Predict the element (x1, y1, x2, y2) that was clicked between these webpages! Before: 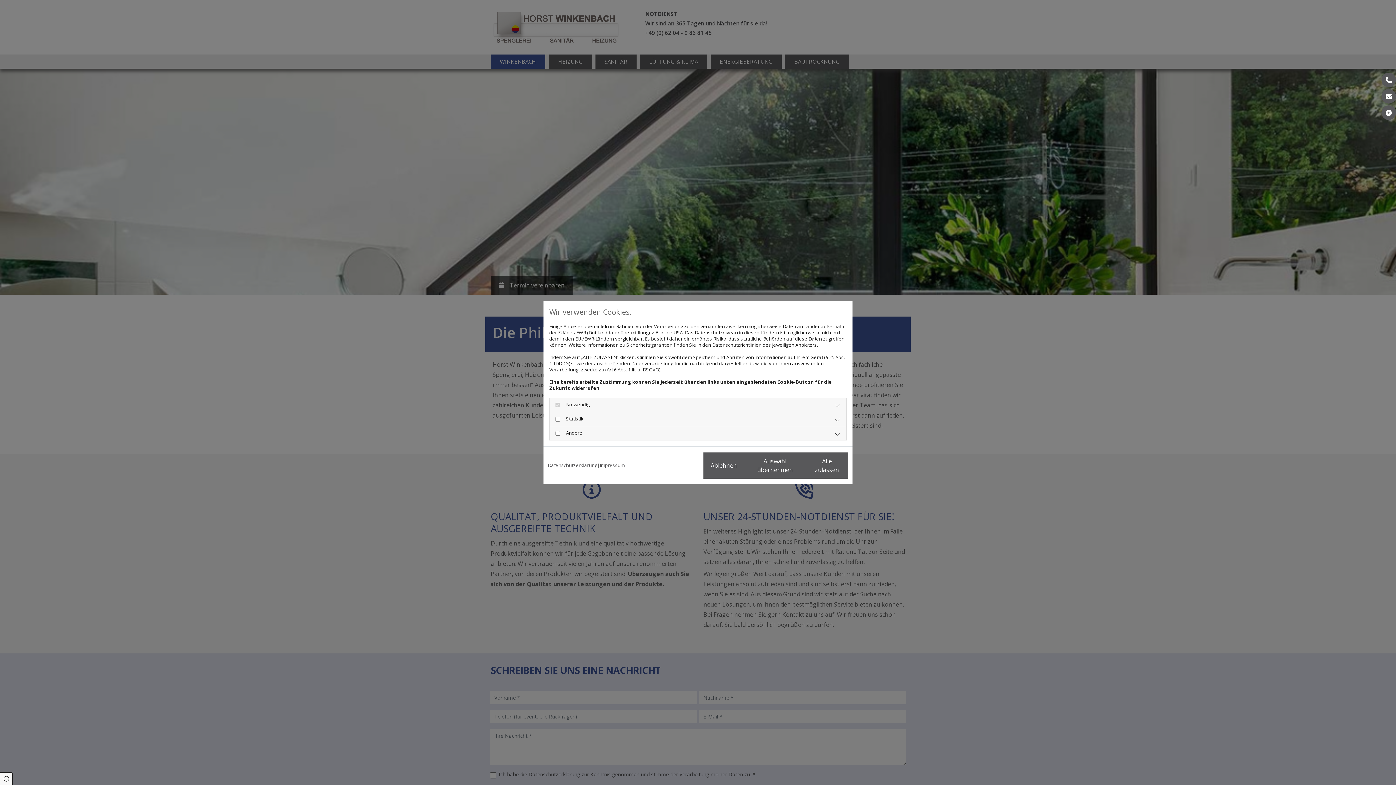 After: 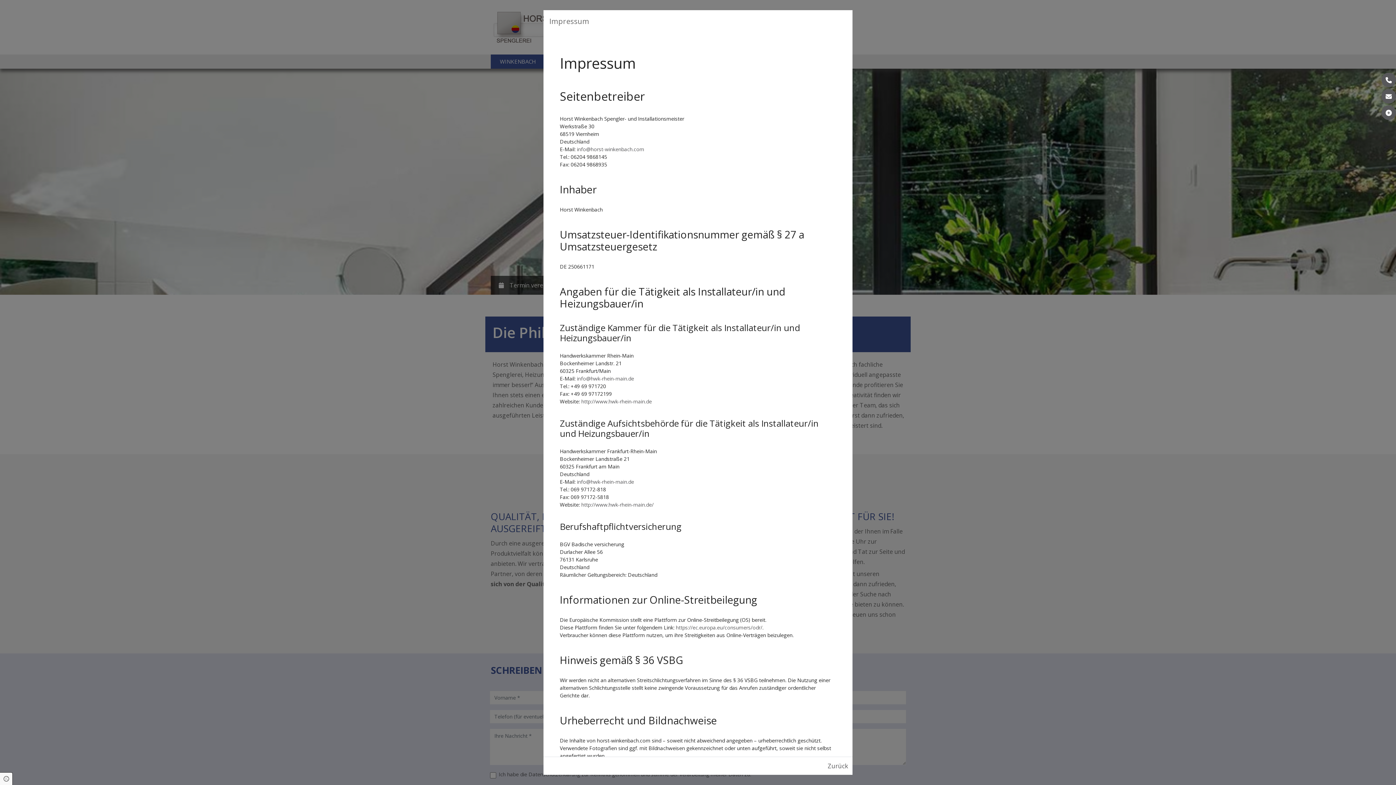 Action: label: Impressum bbox: (600, 462, 624, 468)